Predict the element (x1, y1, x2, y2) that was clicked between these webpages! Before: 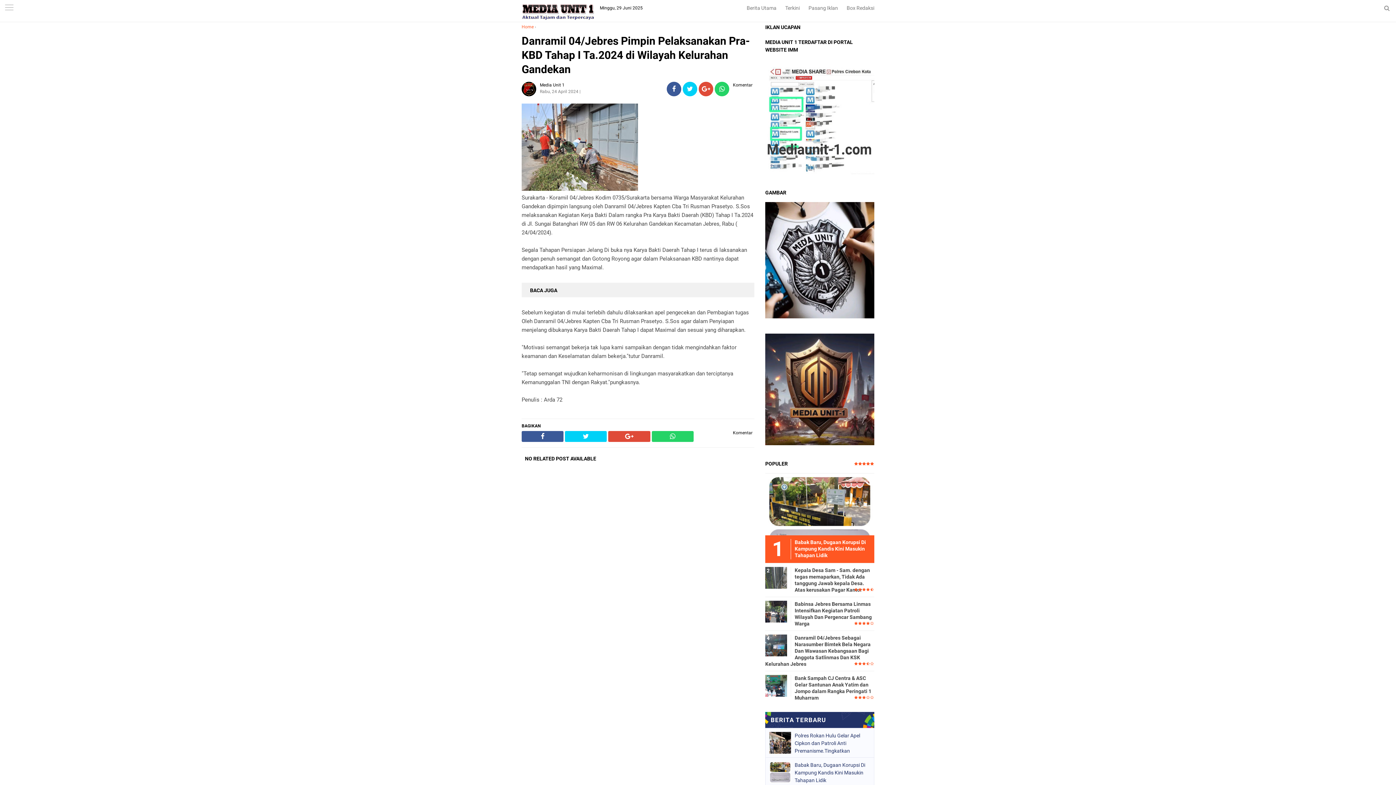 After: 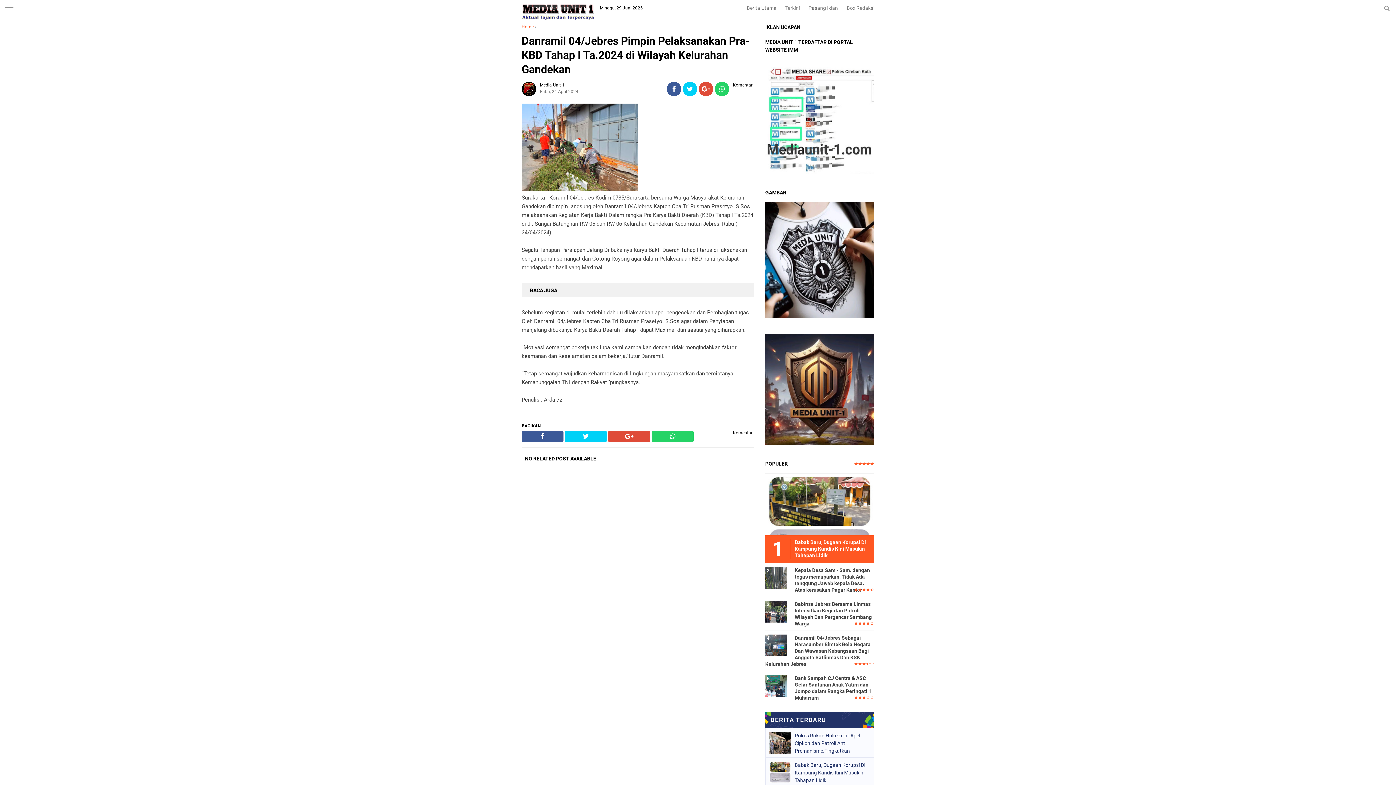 Action: bbox: (521, 185, 638, 192)